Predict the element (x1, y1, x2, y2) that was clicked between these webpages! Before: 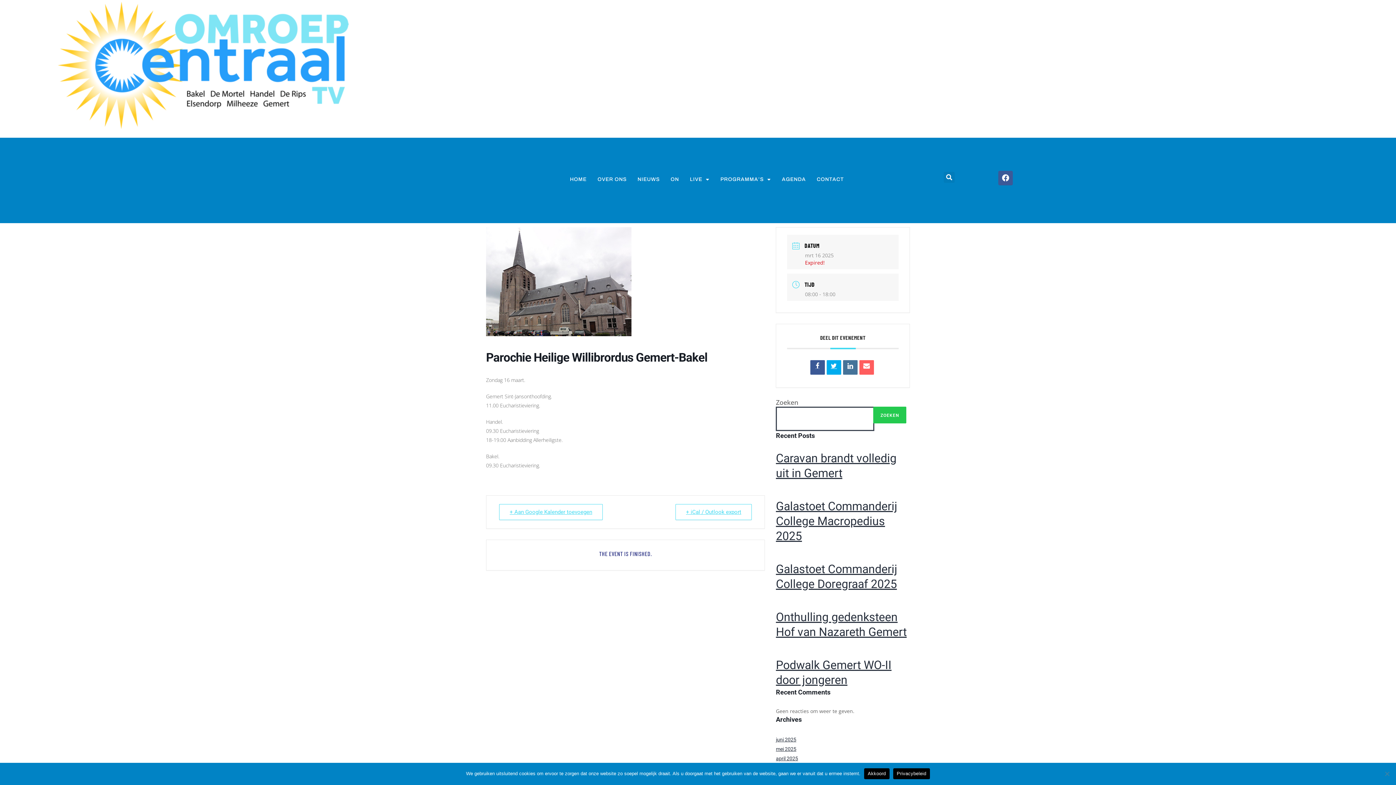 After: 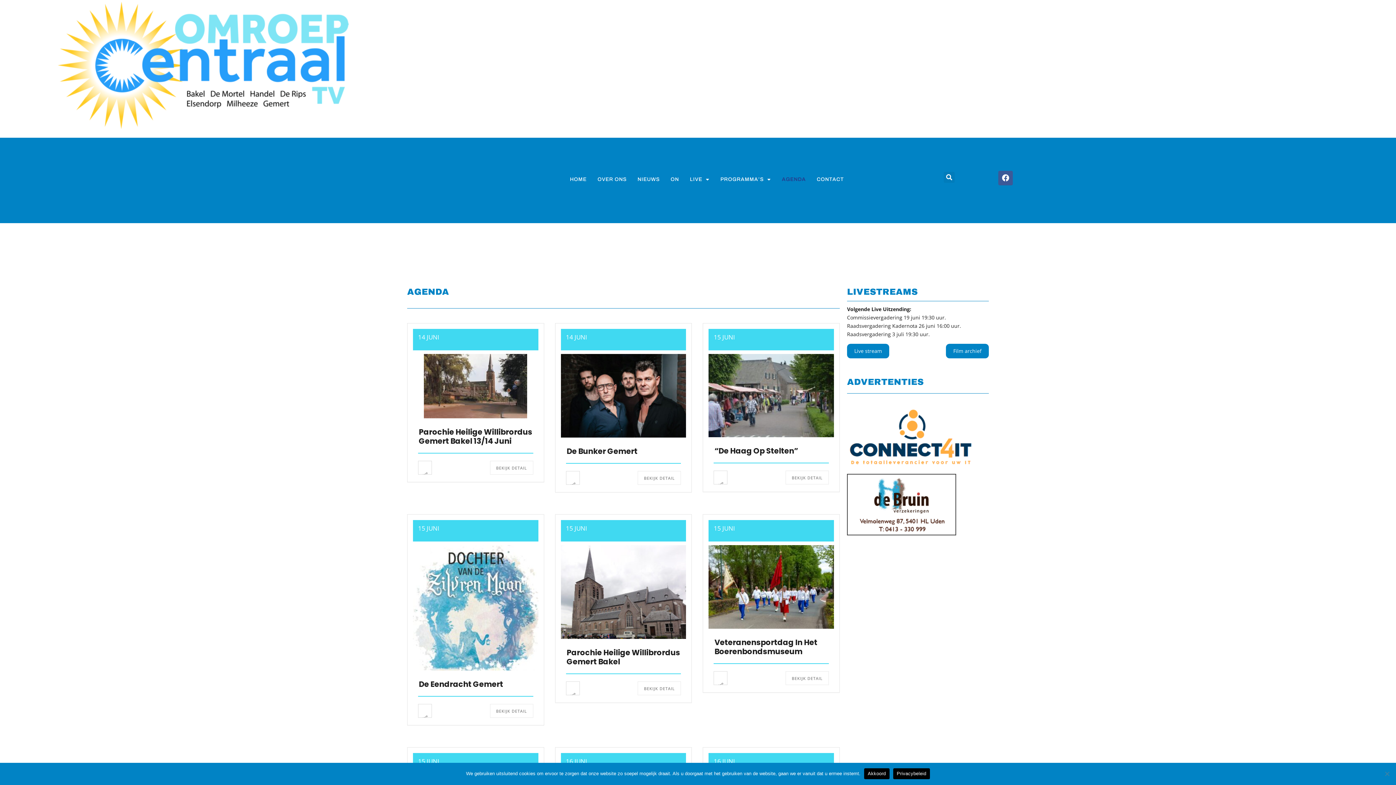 Action: bbox: (782, 176, 806, 182) label: AGENDA